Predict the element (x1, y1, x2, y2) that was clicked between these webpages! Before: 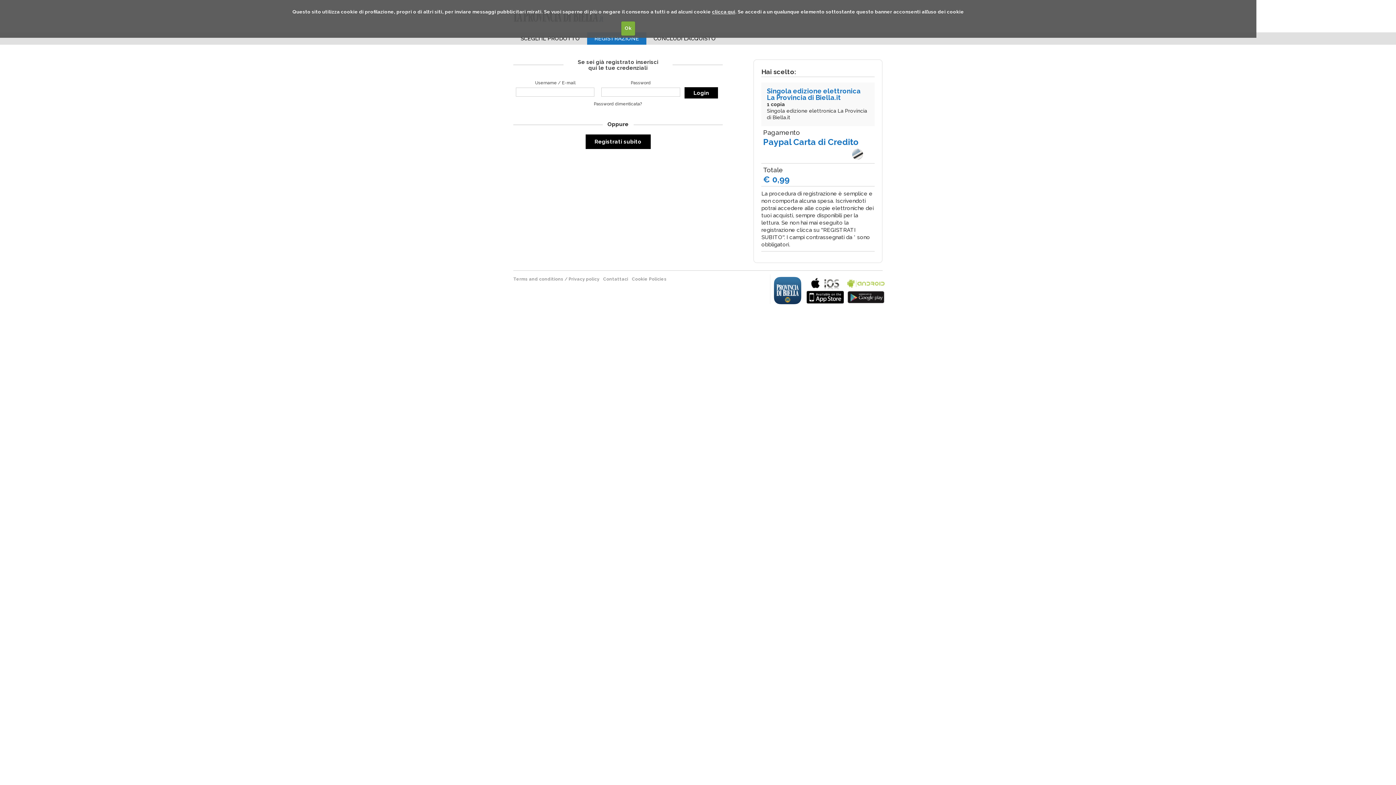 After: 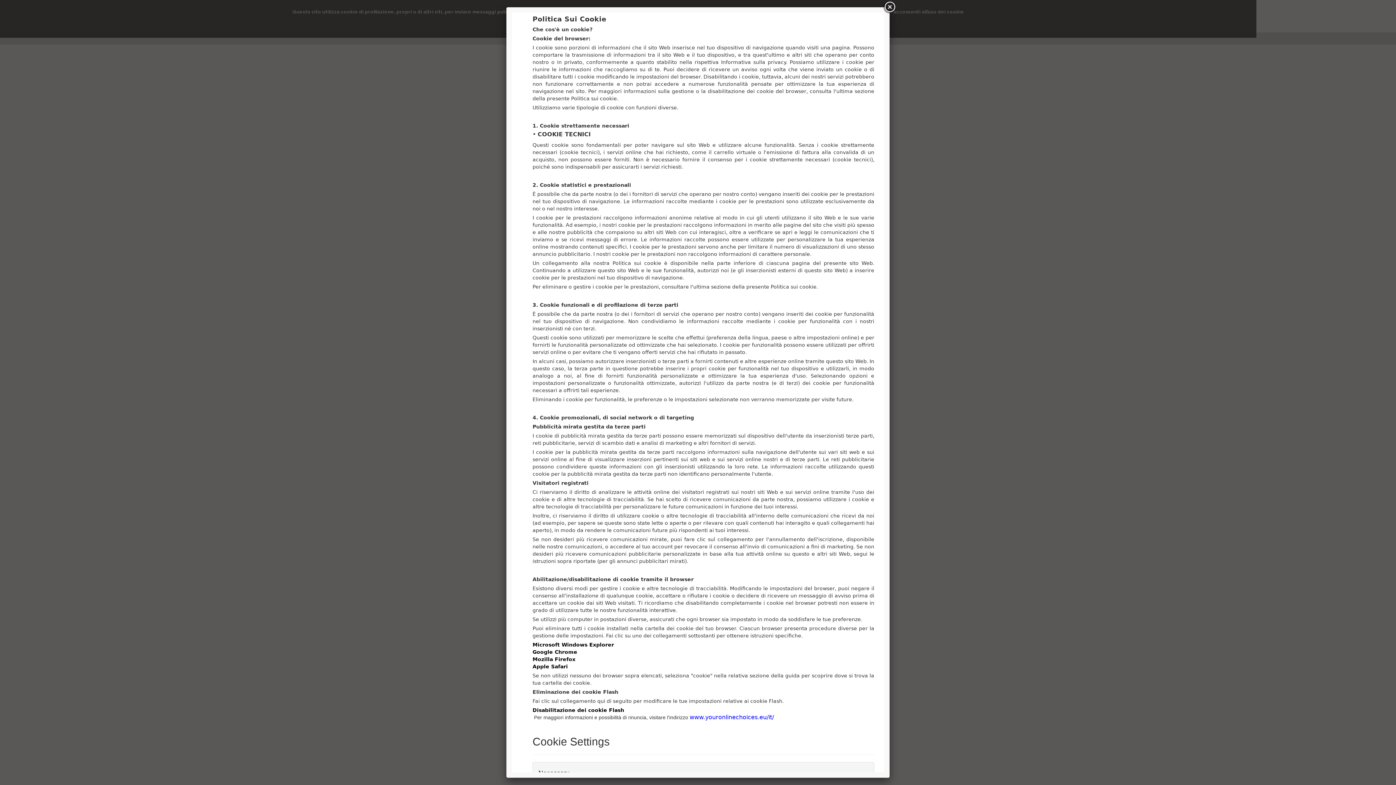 Action: bbox: (712, 8, 735, 14) label: clicca qui